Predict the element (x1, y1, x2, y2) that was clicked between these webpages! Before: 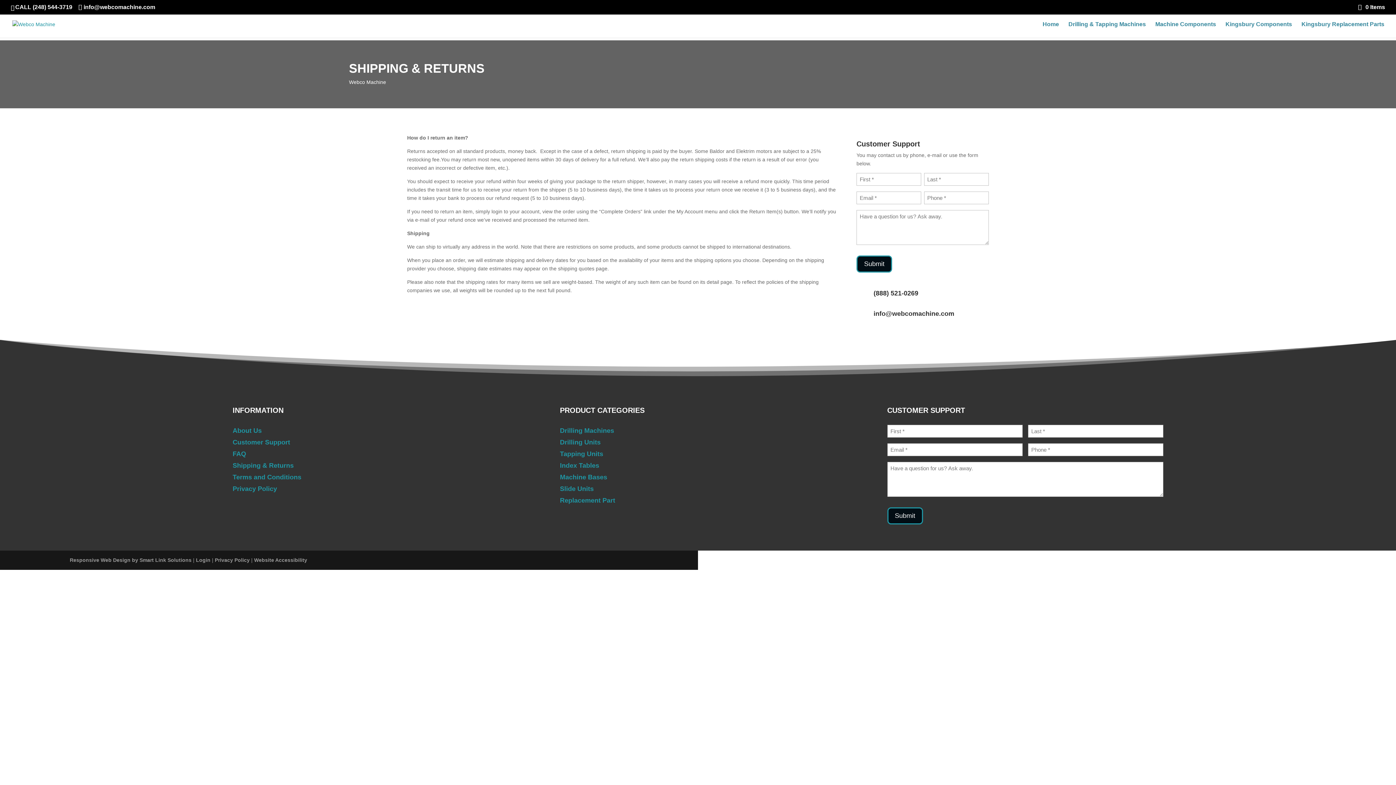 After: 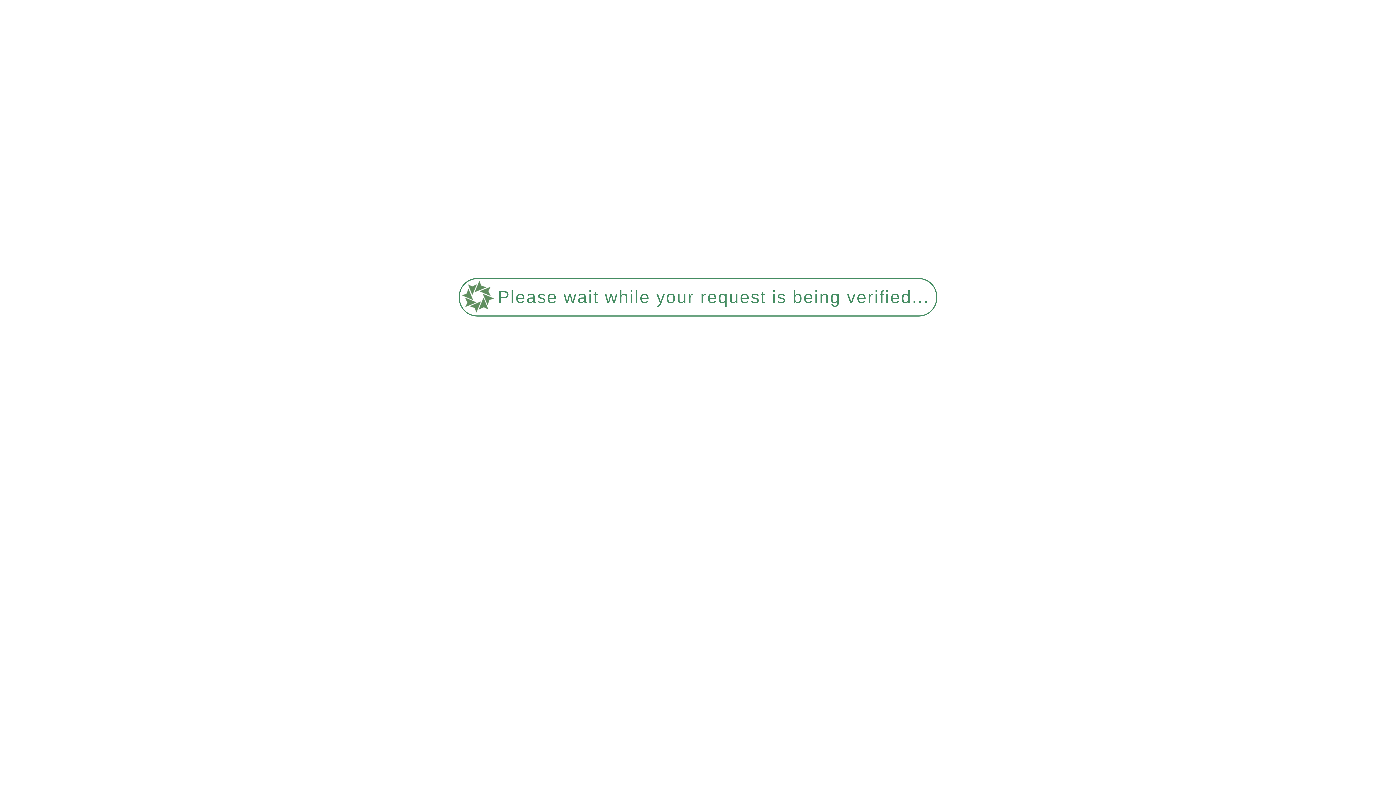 Action: bbox: (1301, 21, 1384, 37) label: Kingsbury Replacement Parts